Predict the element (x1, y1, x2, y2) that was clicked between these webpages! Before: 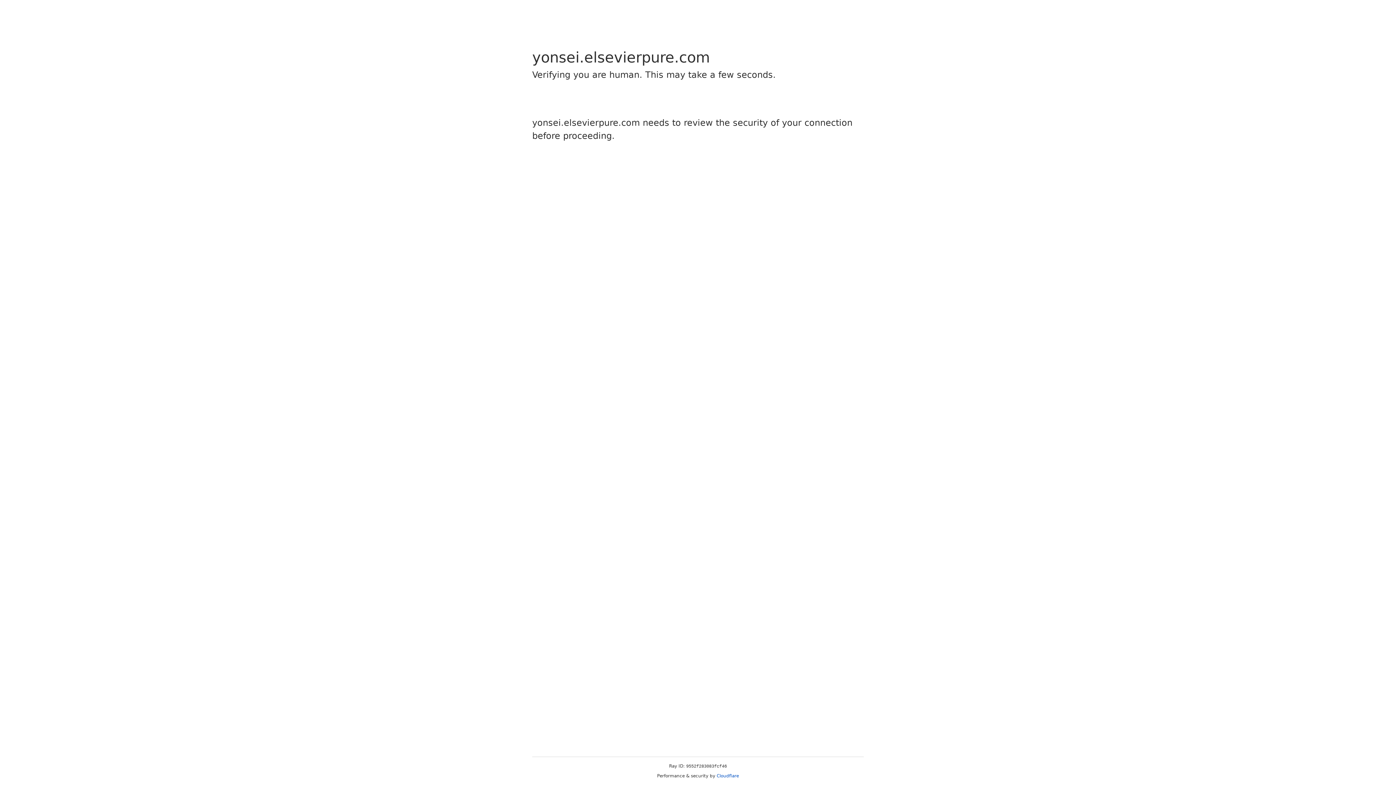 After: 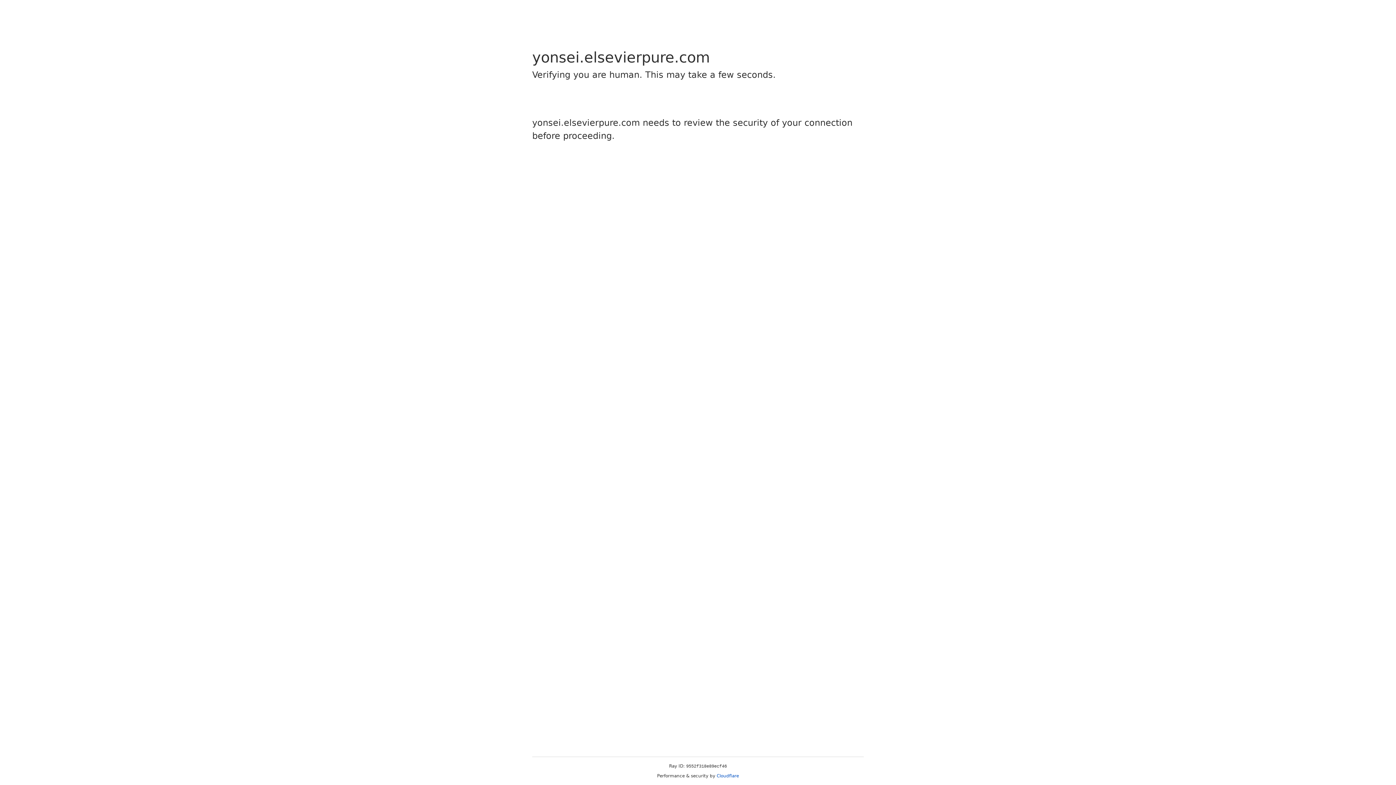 Action: label: Cloudflare bbox: (716, 773, 739, 778)